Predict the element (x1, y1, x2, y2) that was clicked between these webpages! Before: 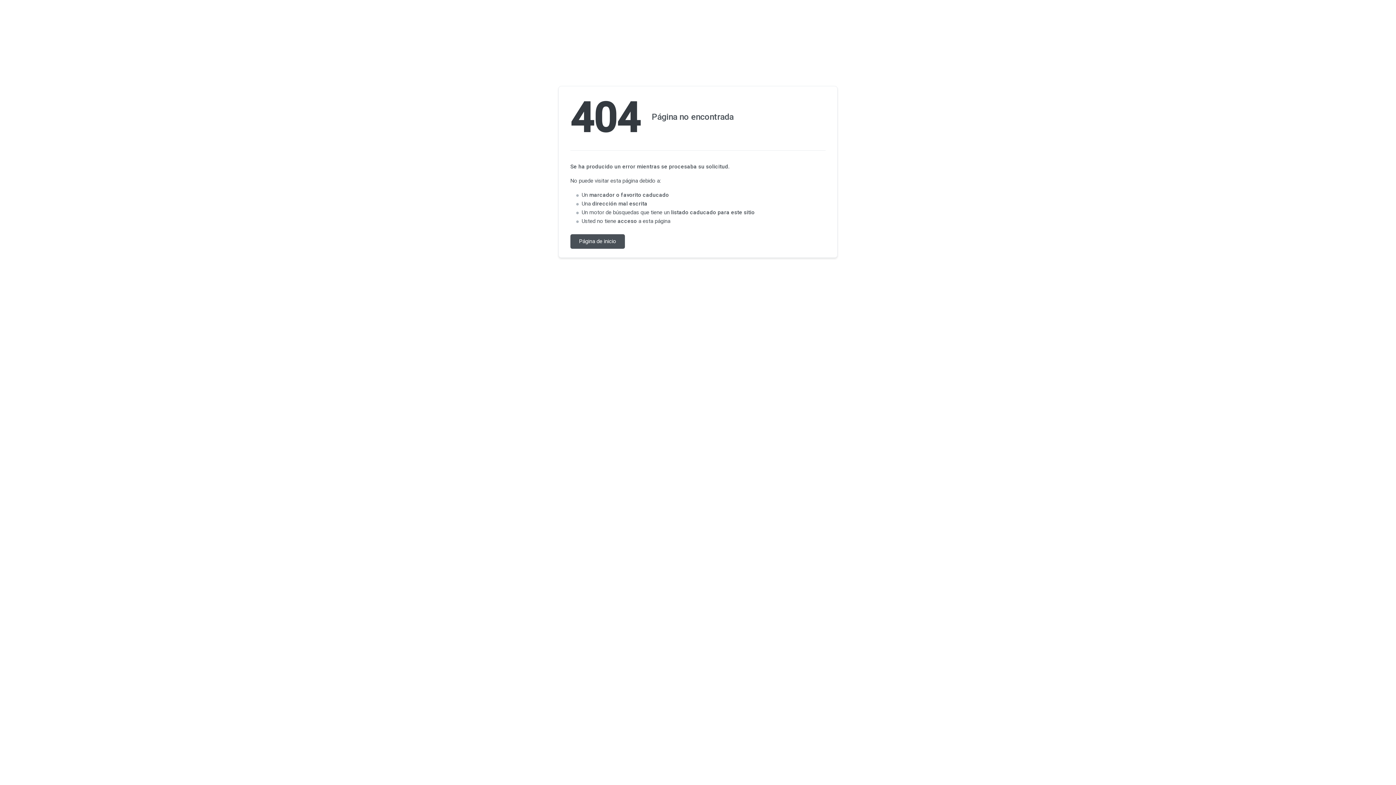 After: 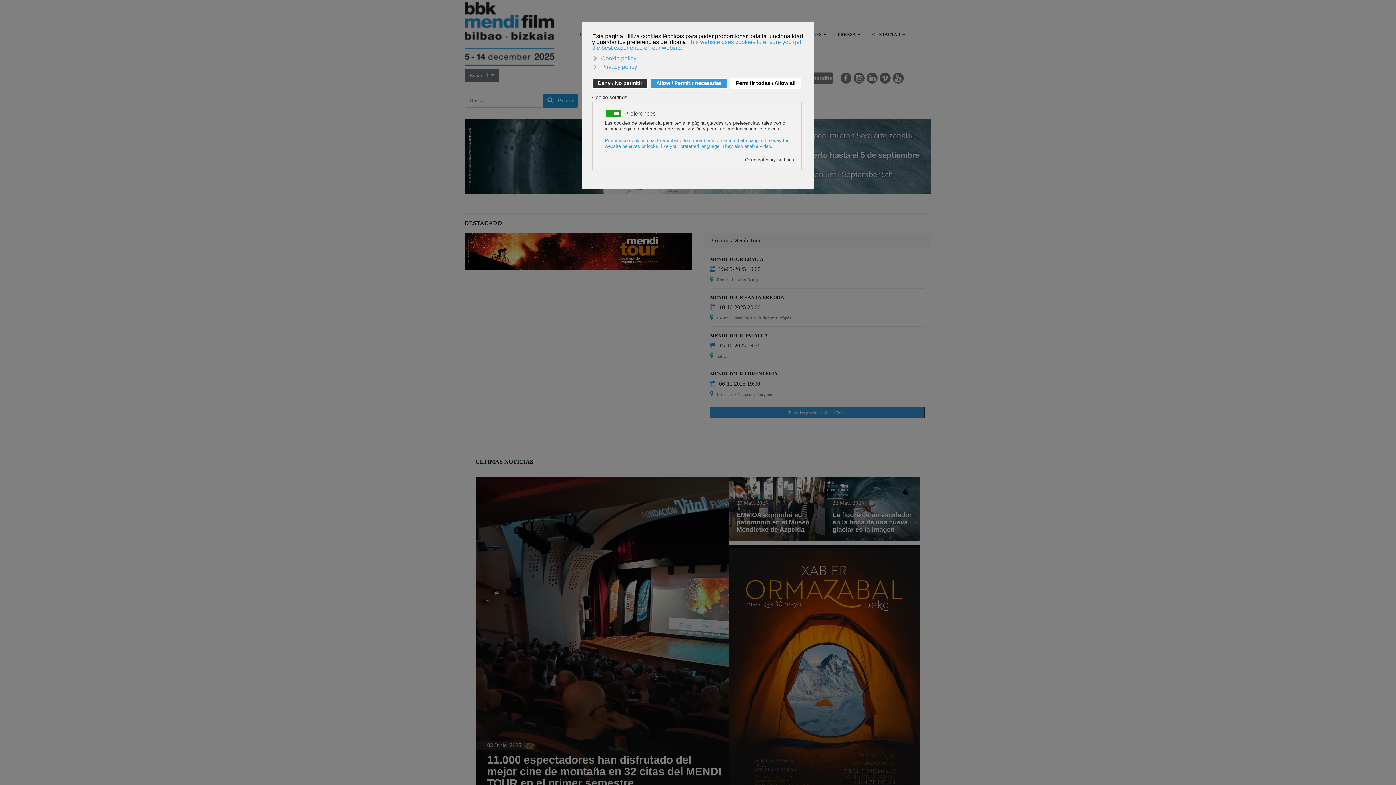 Action: label: Página de inicio bbox: (570, 234, 625, 248)